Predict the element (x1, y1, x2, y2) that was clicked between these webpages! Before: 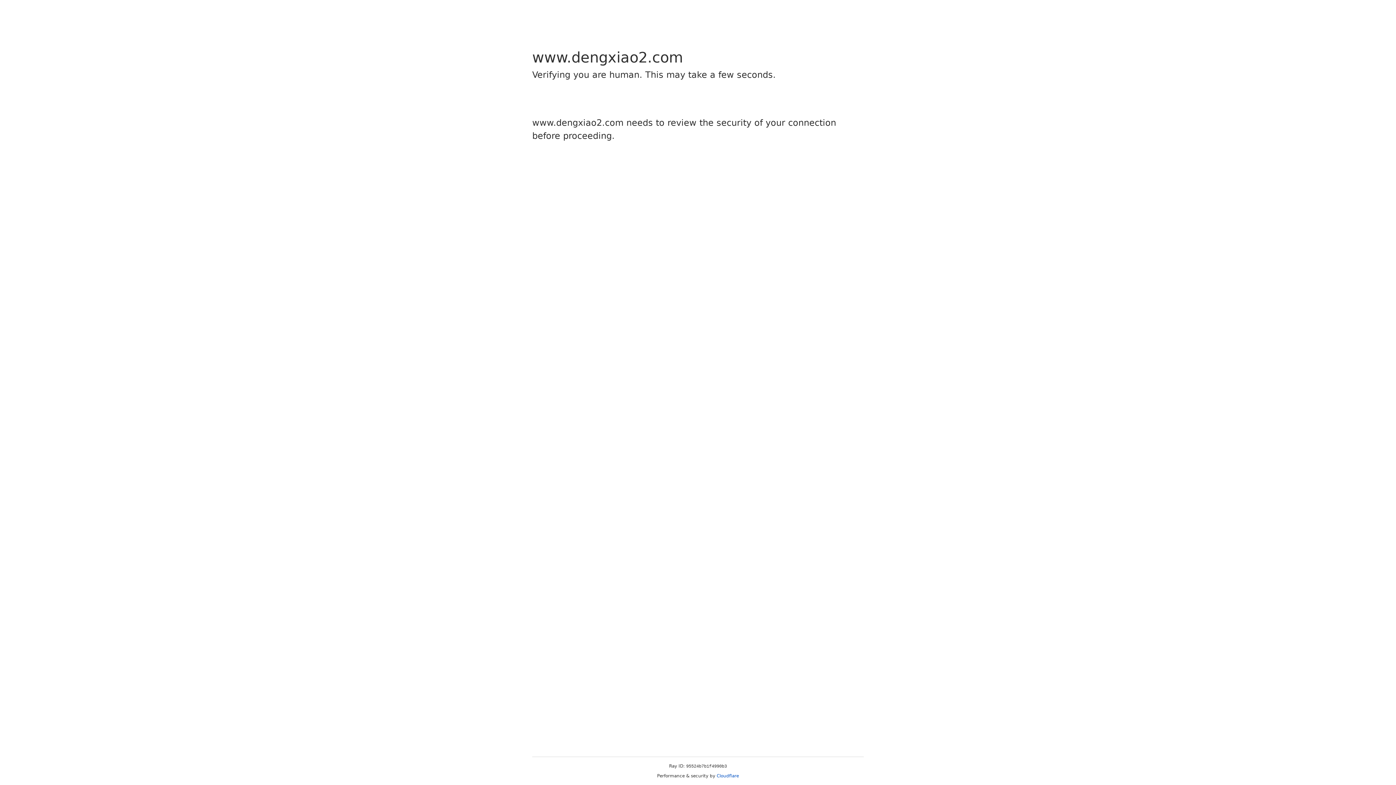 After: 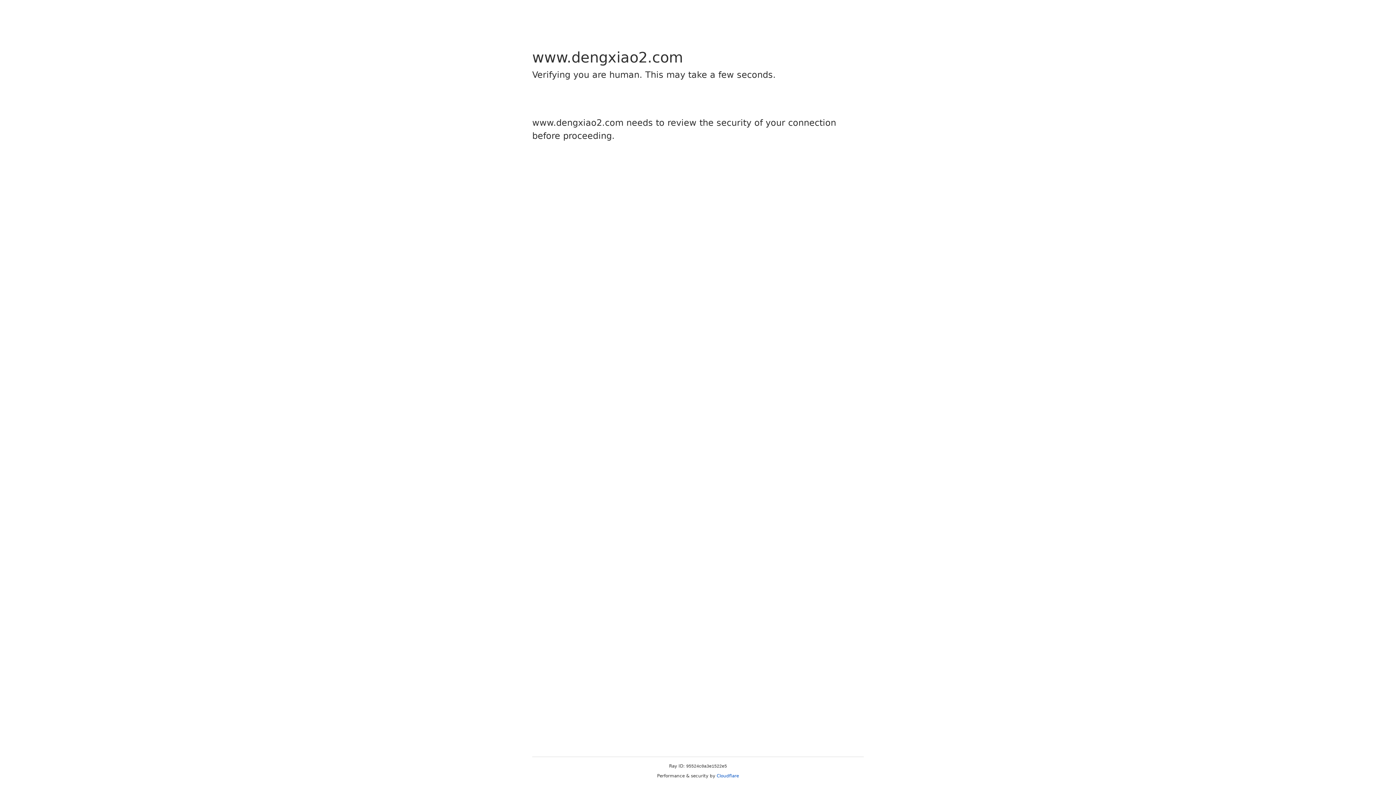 Action: label: Cloudflare bbox: (716, 773, 739, 778)